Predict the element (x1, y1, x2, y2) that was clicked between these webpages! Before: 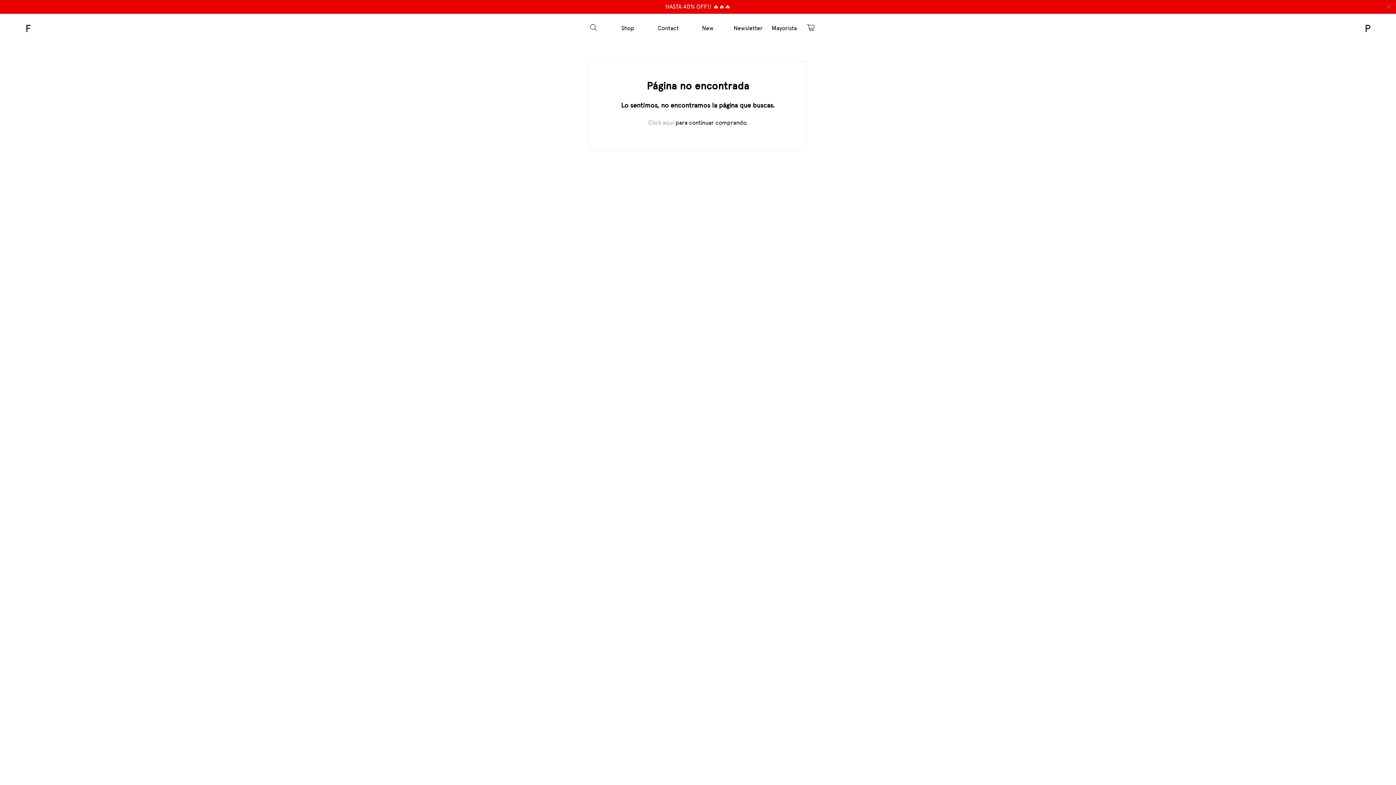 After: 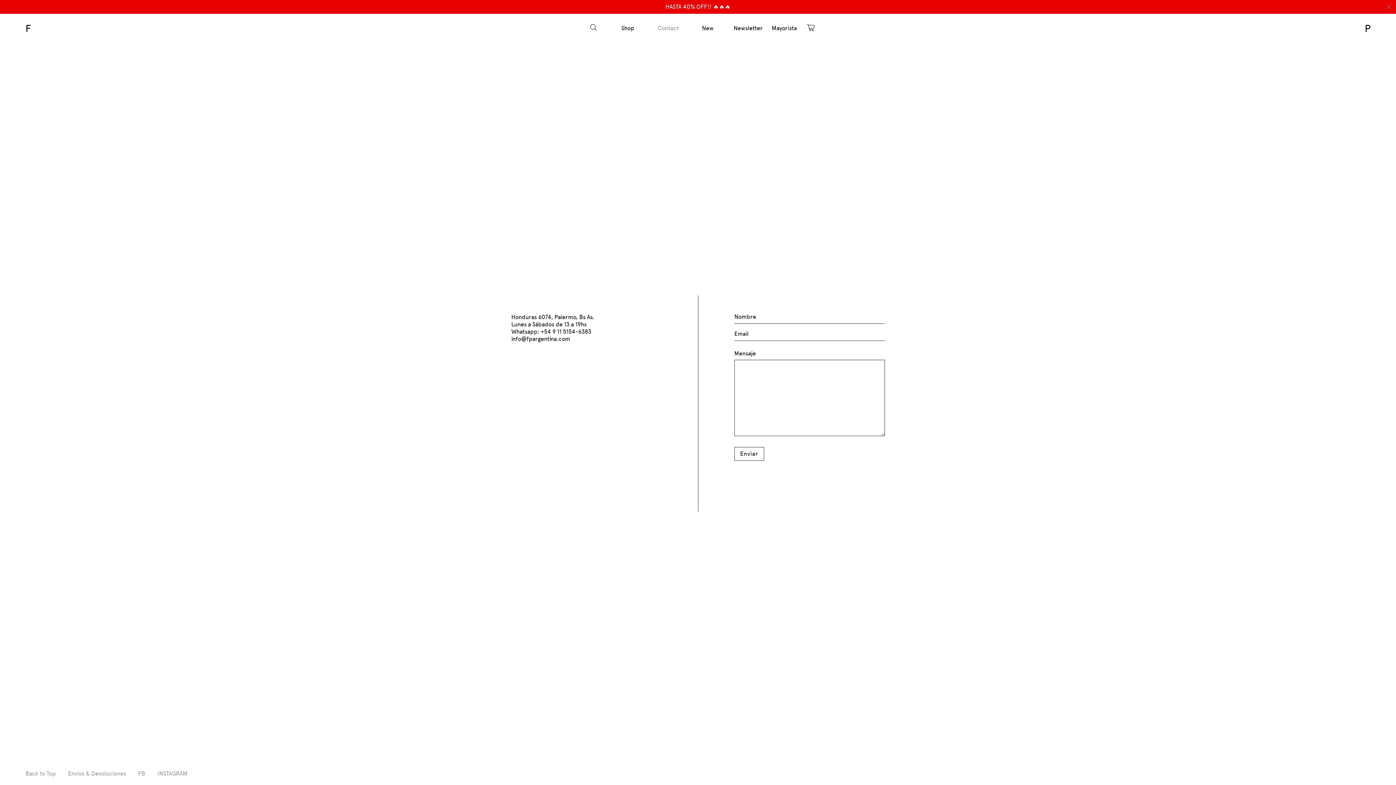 Action: bbox: (646, 19, 689, 37) label: Contact